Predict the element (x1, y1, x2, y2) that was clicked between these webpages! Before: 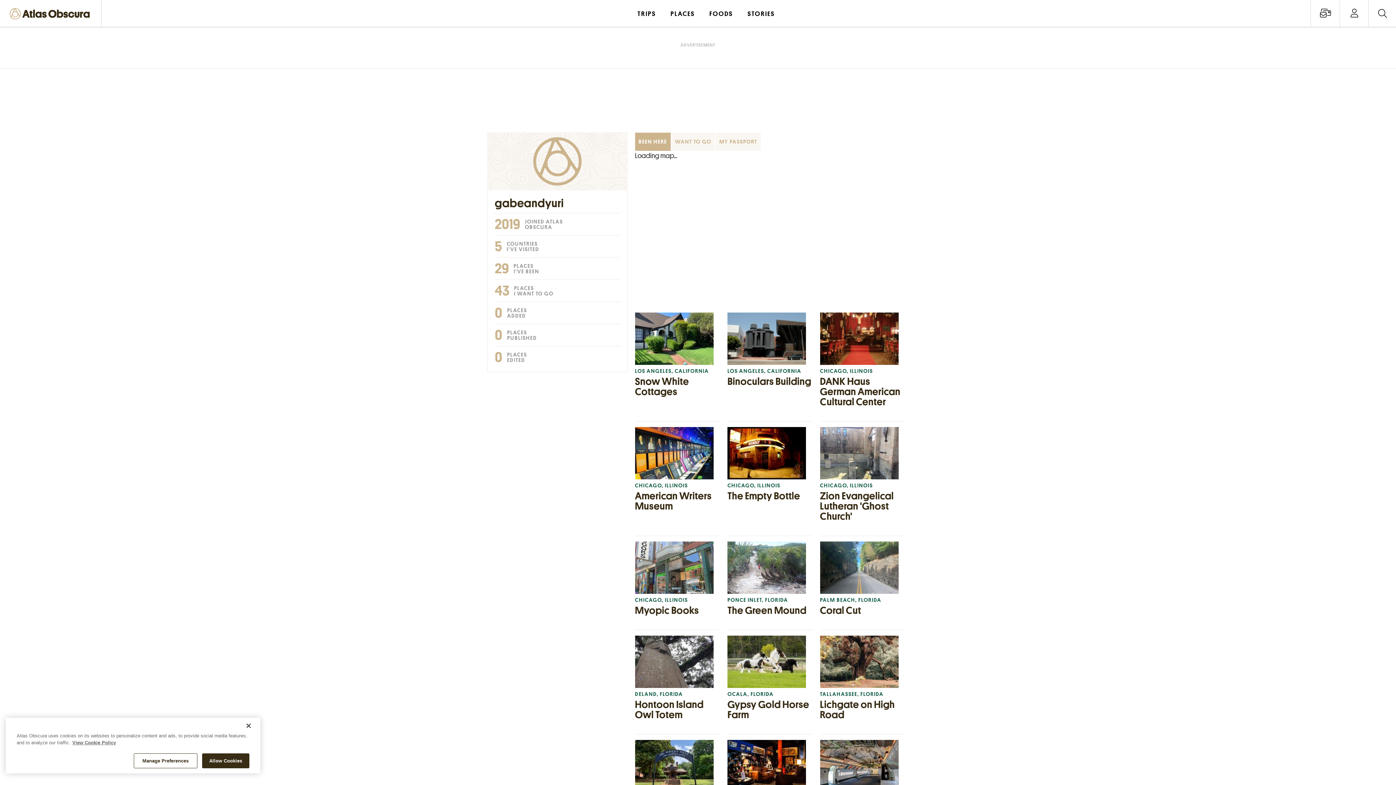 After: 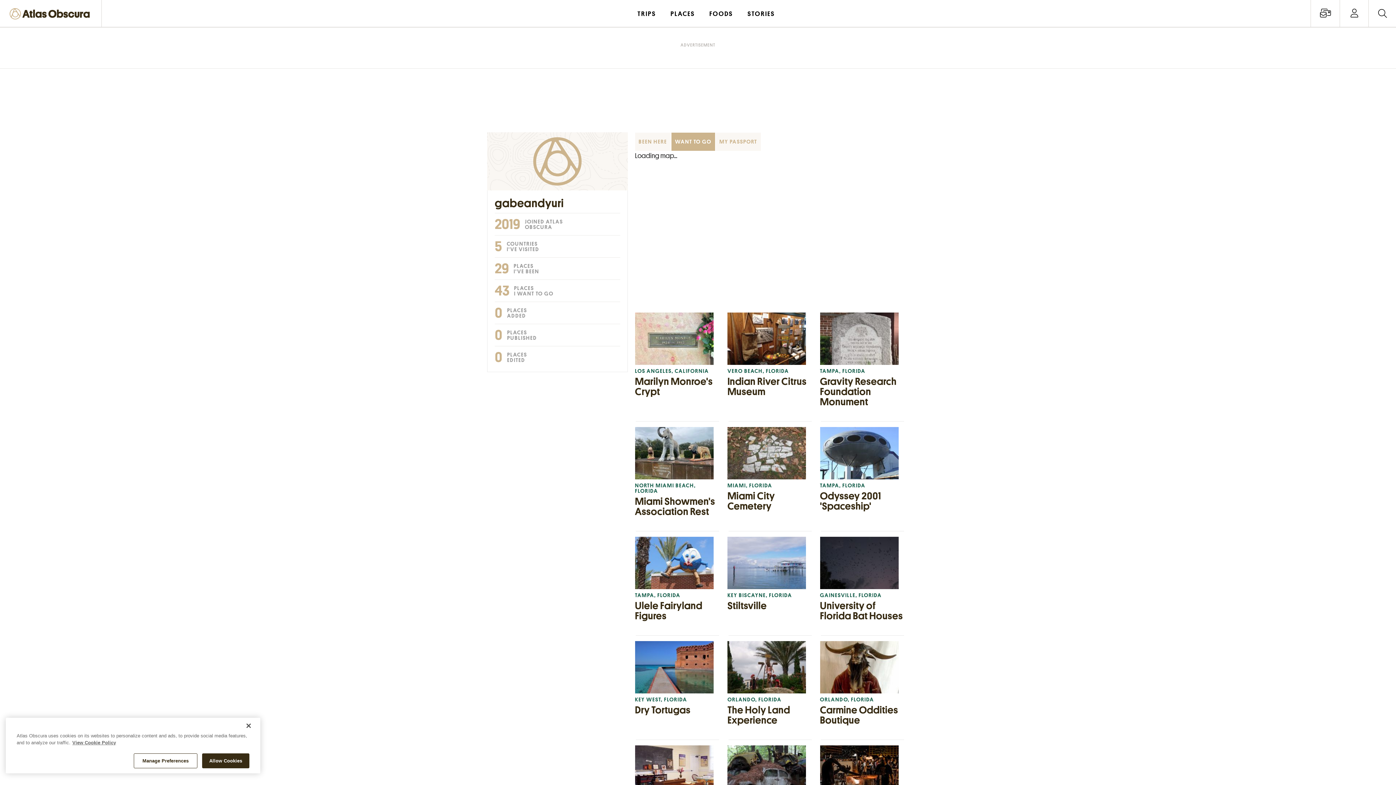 Action: bbox: (671, 132, 715, 150) label: WANT TO GO